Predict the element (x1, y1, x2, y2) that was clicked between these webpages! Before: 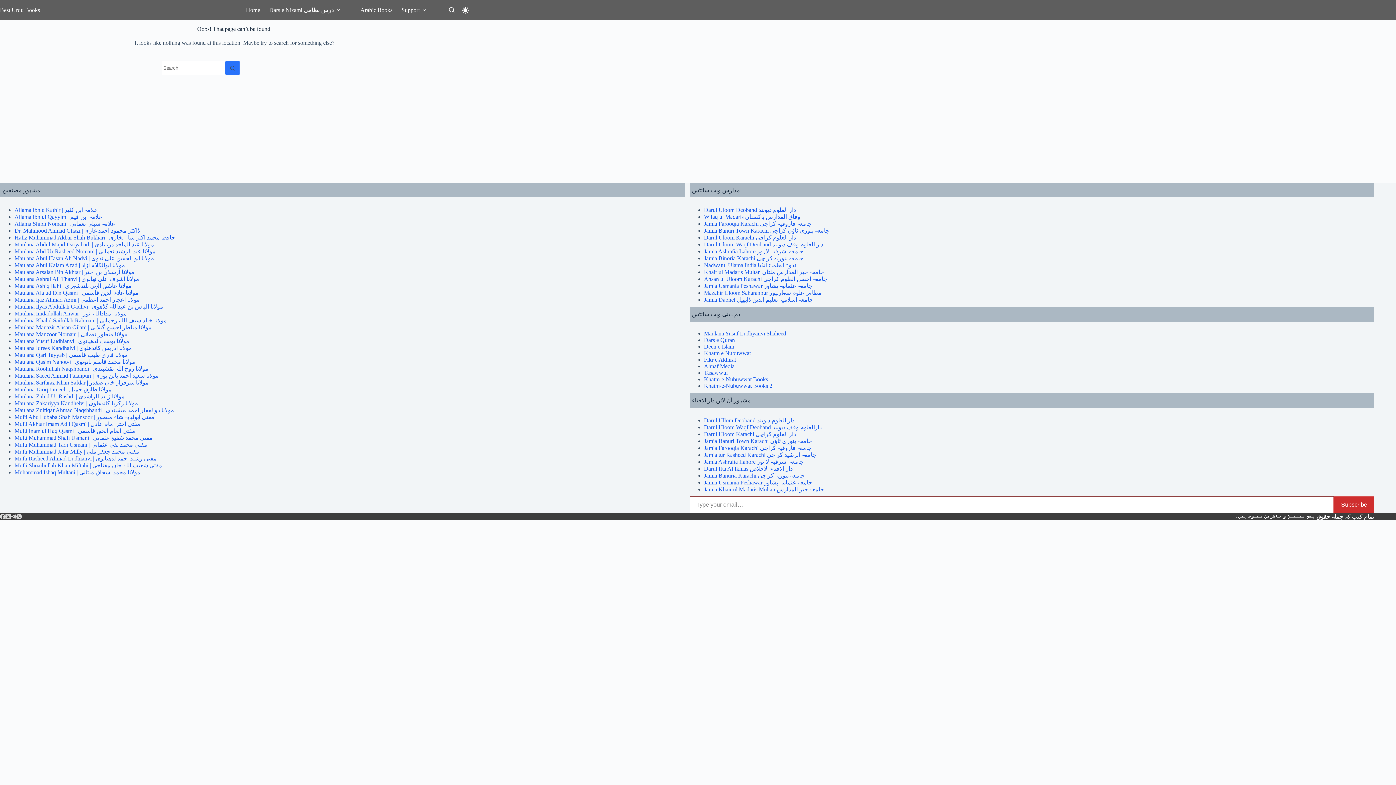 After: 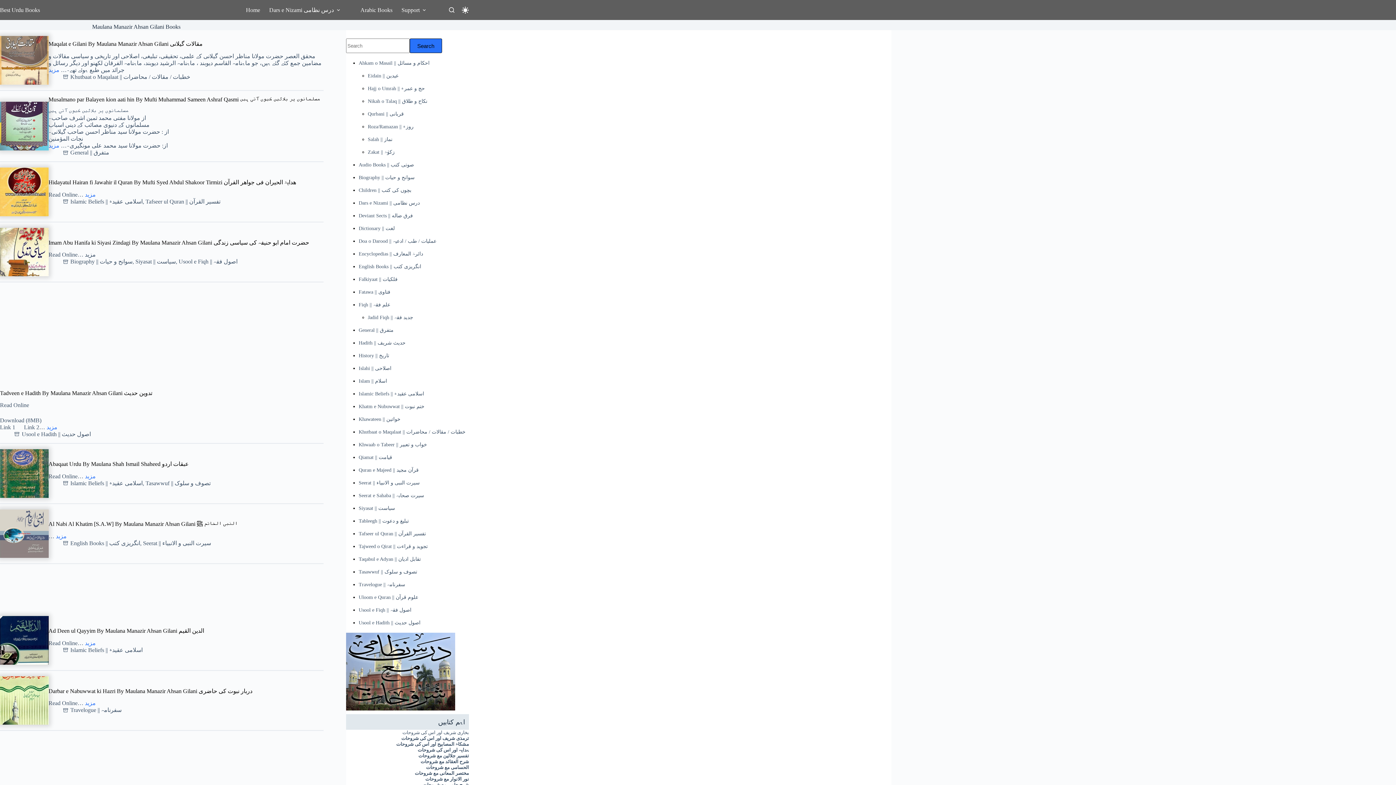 Action: bbox: (14, 324, 151, 330) label: Maulana Manazir Ahsan Gilani | مولانا مناظر احسن گیلانی